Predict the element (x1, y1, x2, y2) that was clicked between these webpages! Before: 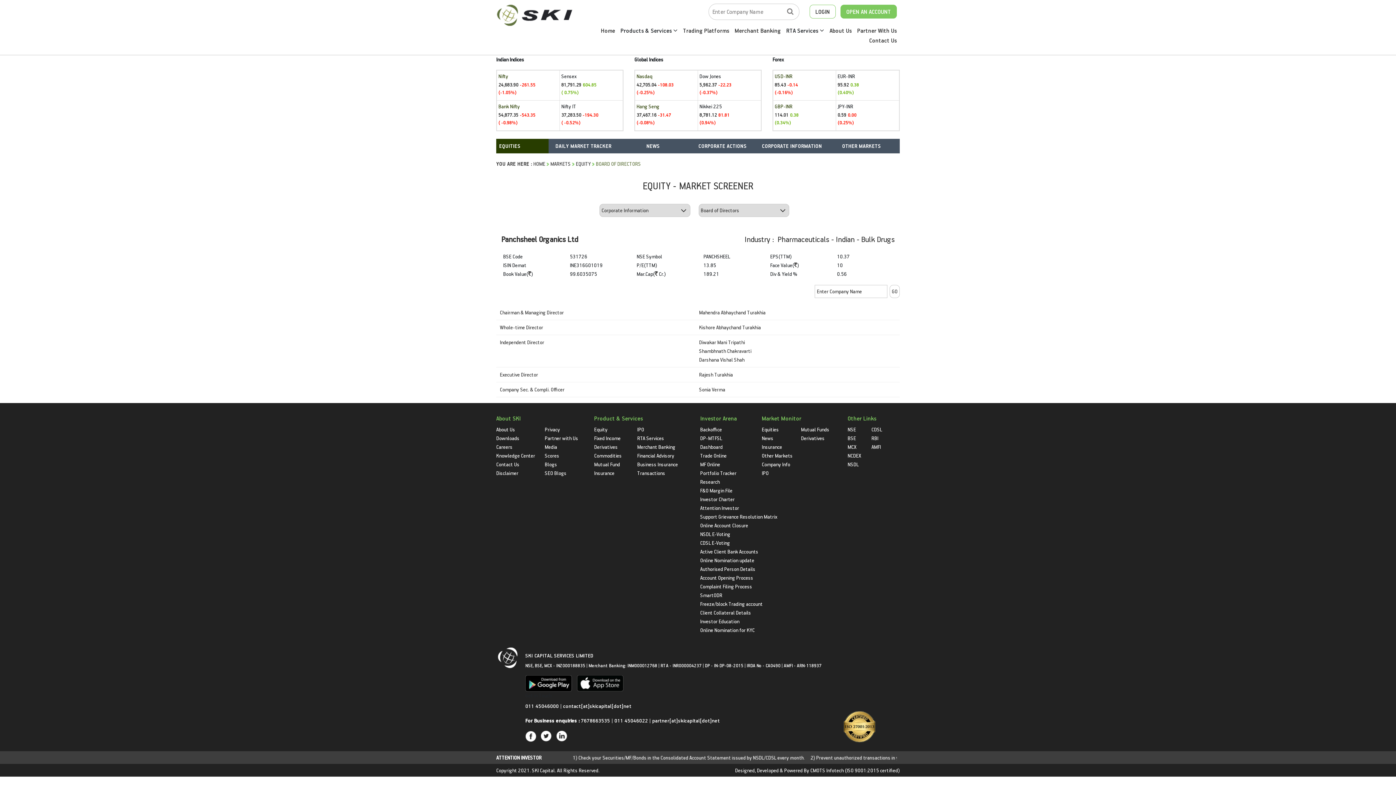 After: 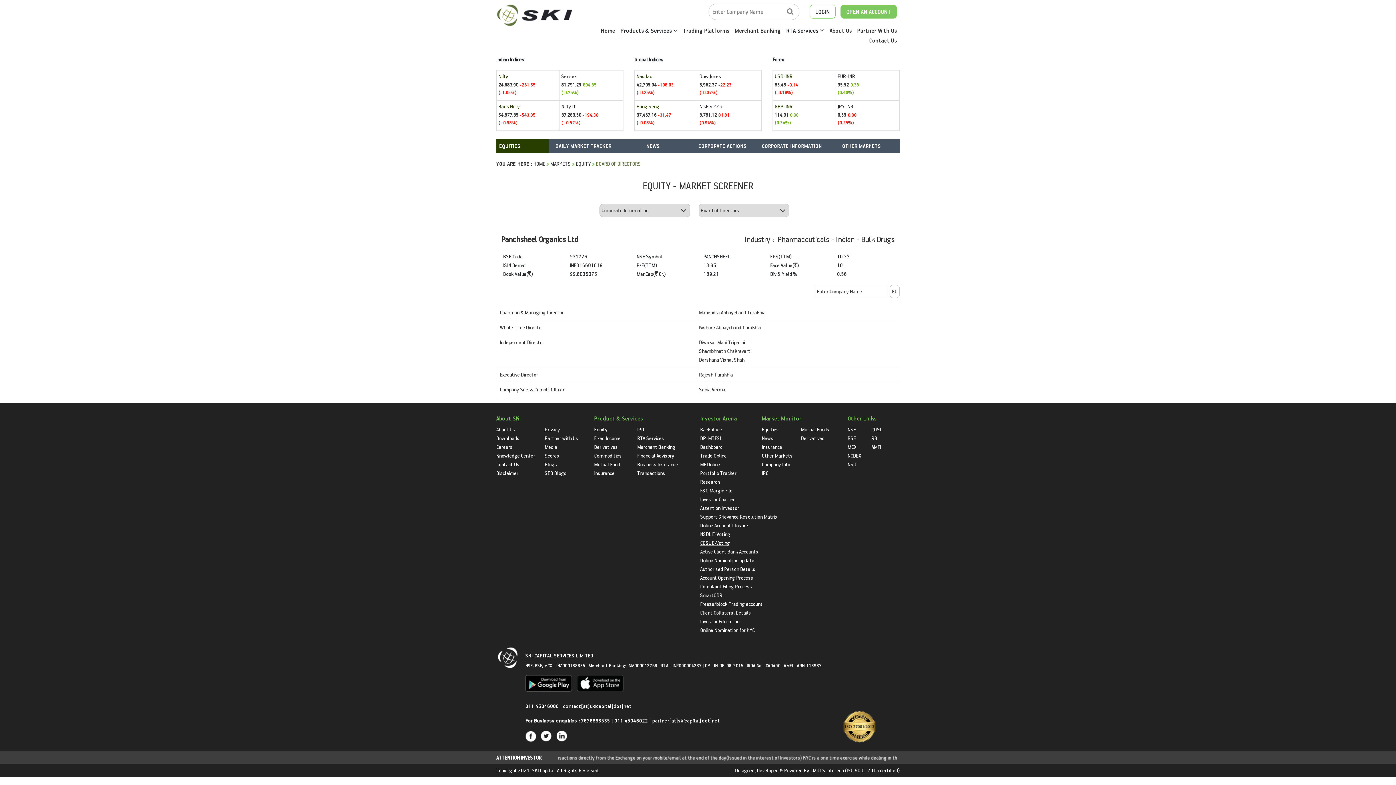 Action: bbox: (700, 539, 730, 546) label: CDSL E-Voting